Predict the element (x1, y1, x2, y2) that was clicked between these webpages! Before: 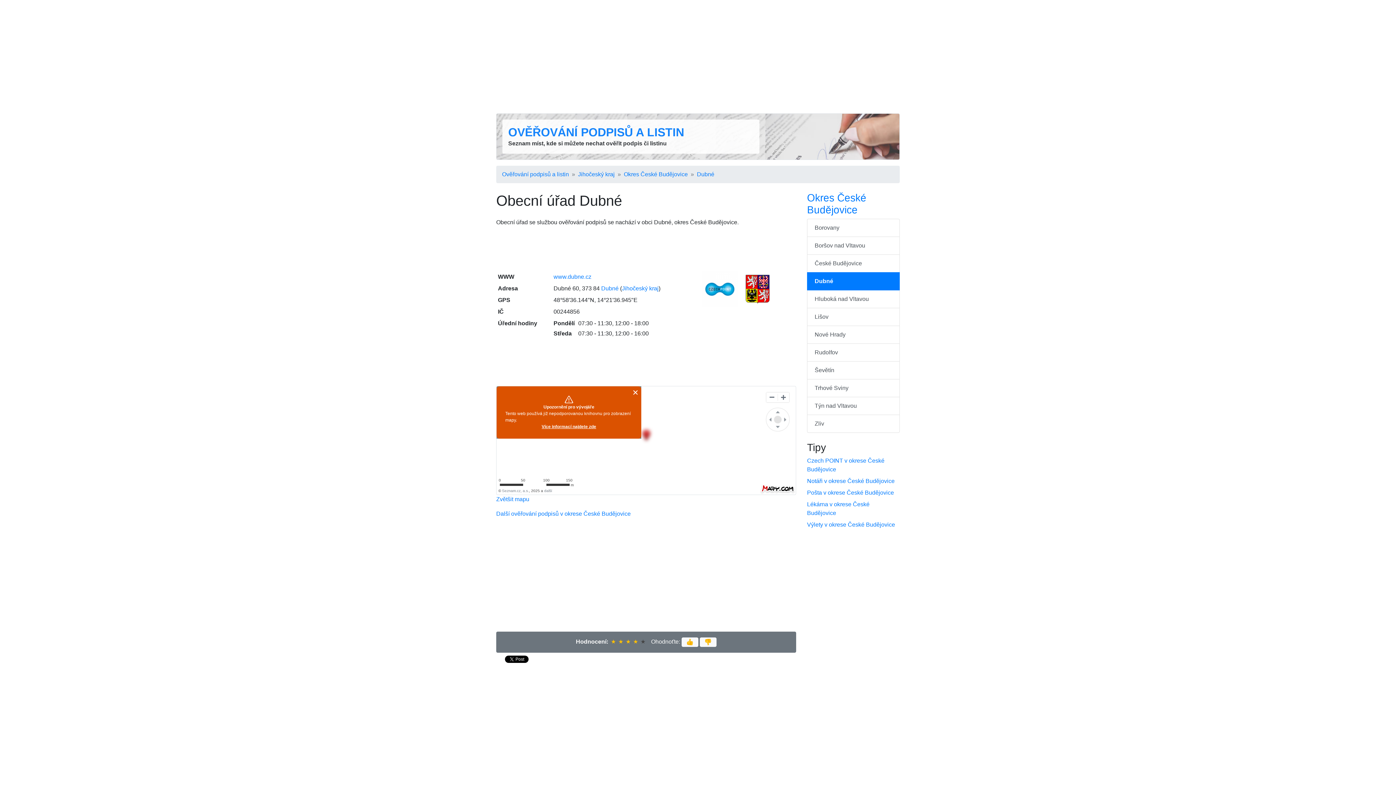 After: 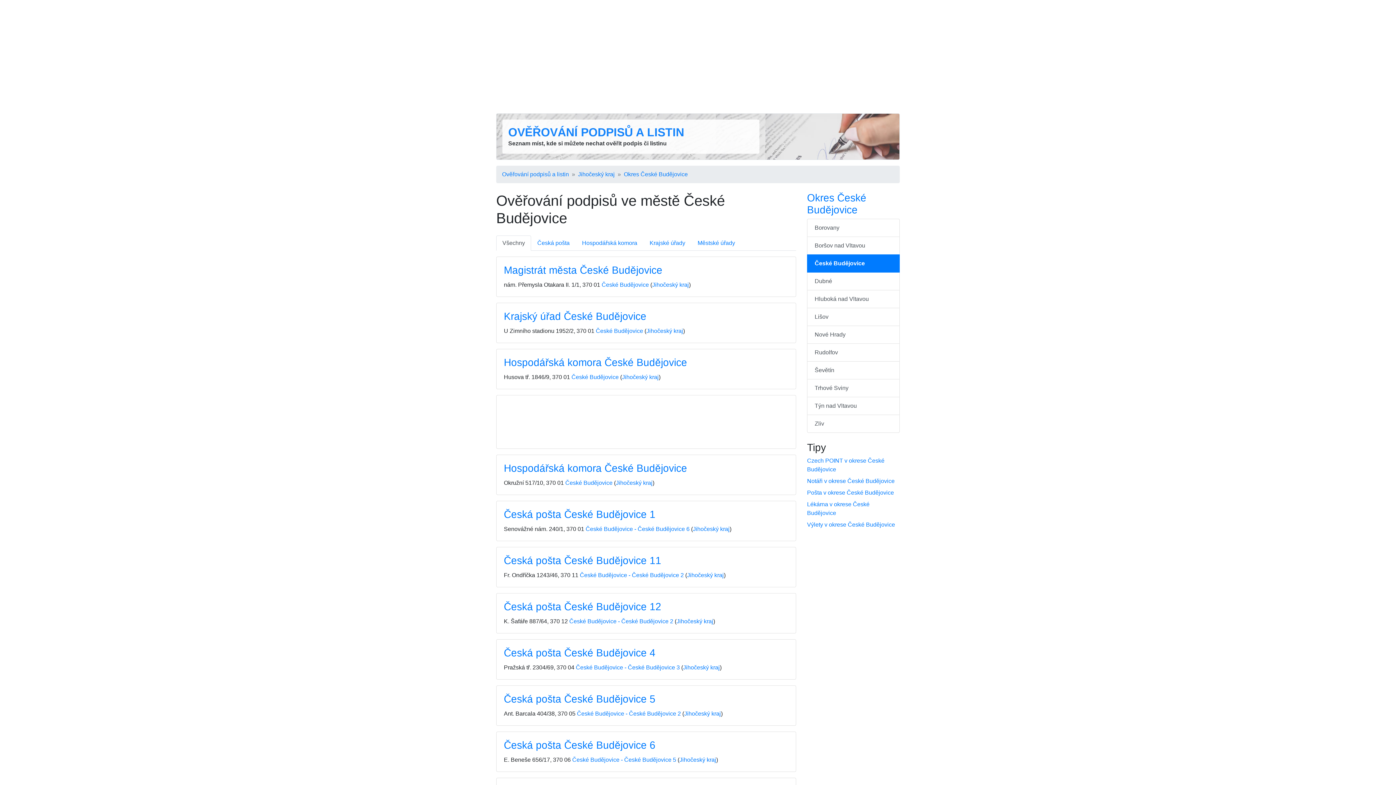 Action: label: České Budějovice bbox: (807, 254, 900, 272)